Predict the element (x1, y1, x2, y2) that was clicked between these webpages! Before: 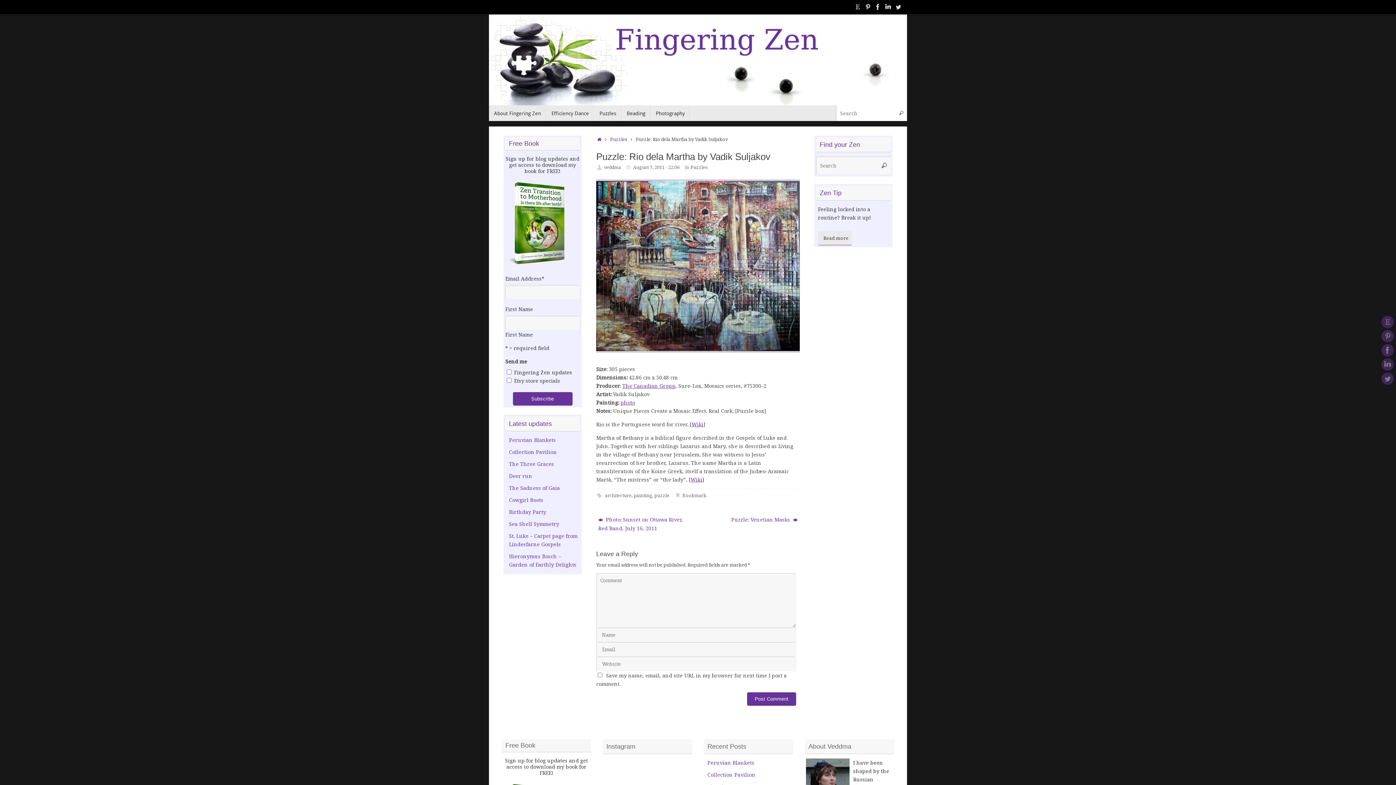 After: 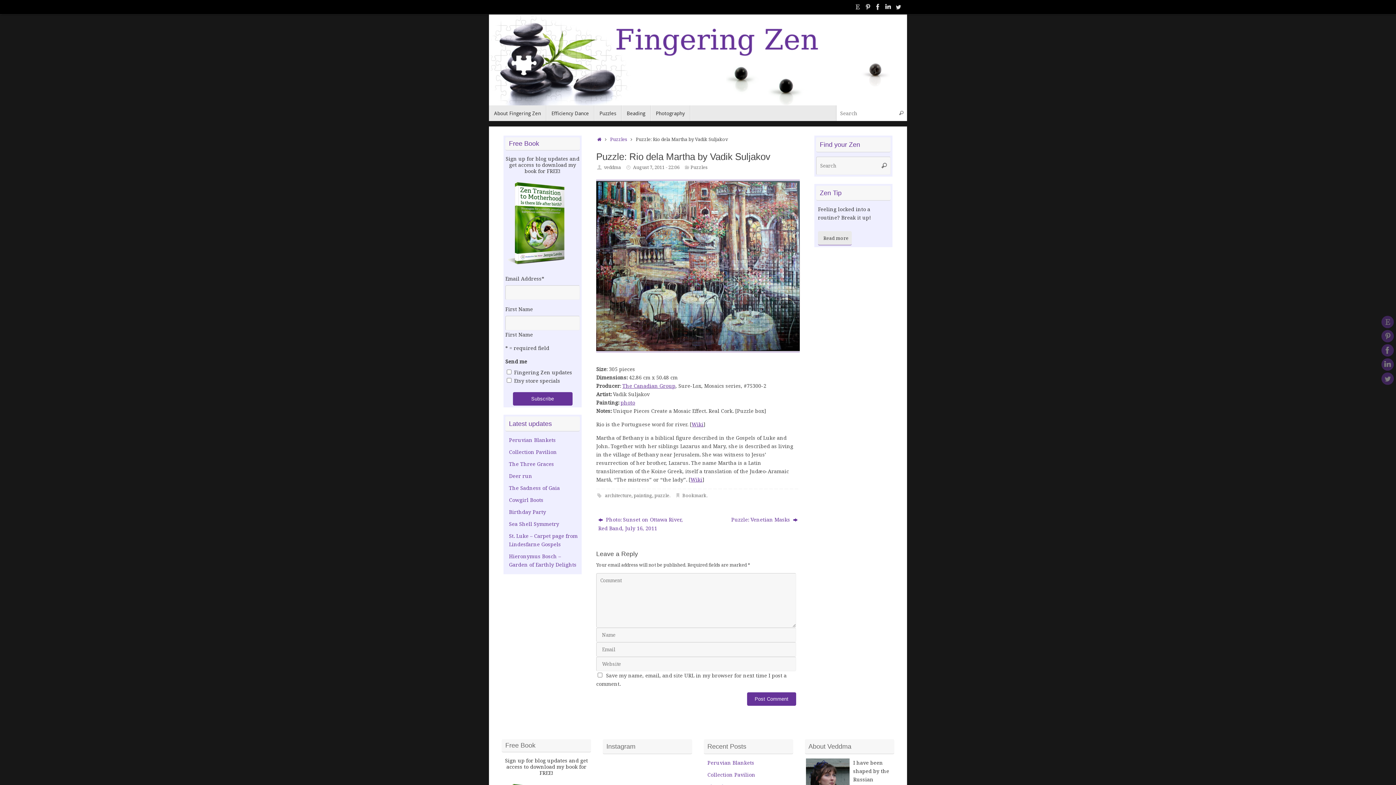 Action: label: August 7, 2011 - 22:06 bbox: (633, 164, 679, 170)